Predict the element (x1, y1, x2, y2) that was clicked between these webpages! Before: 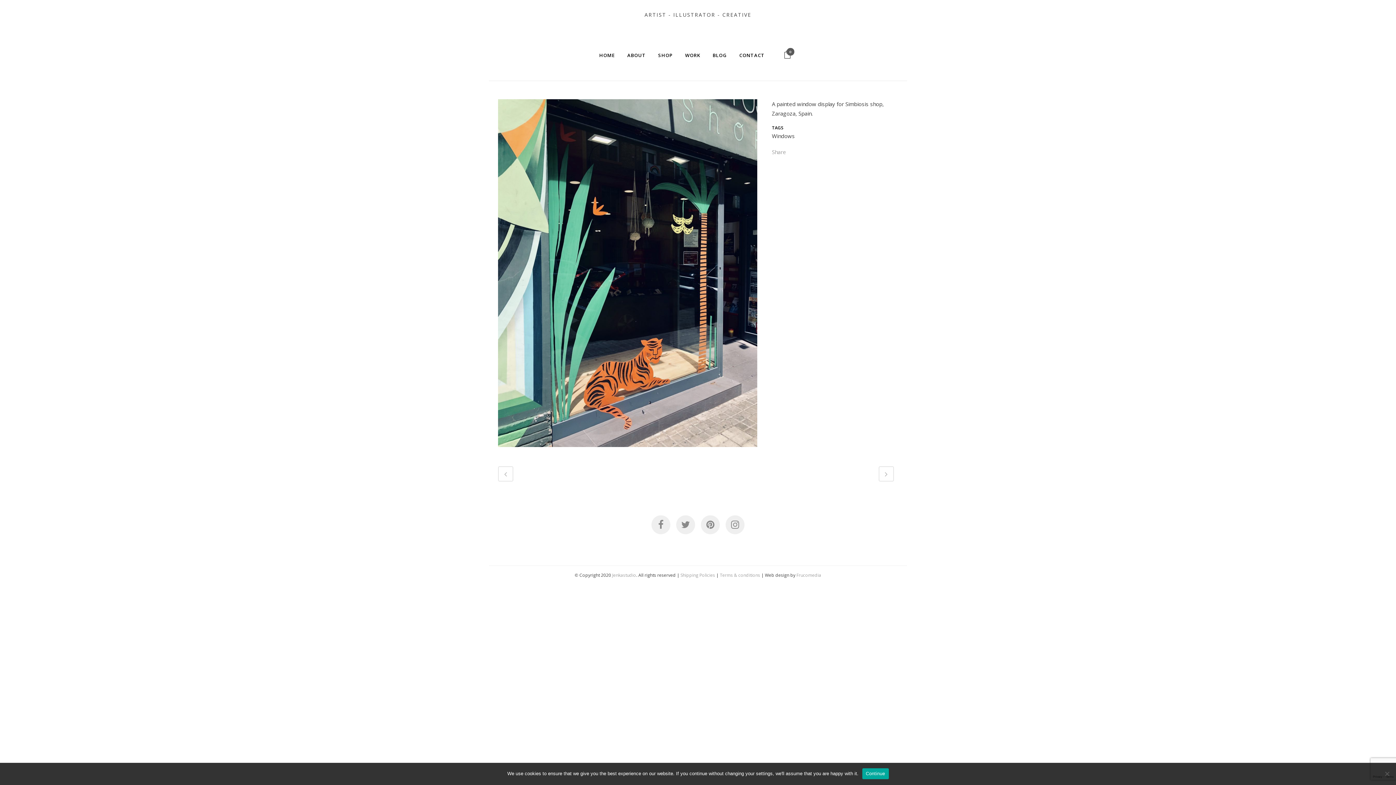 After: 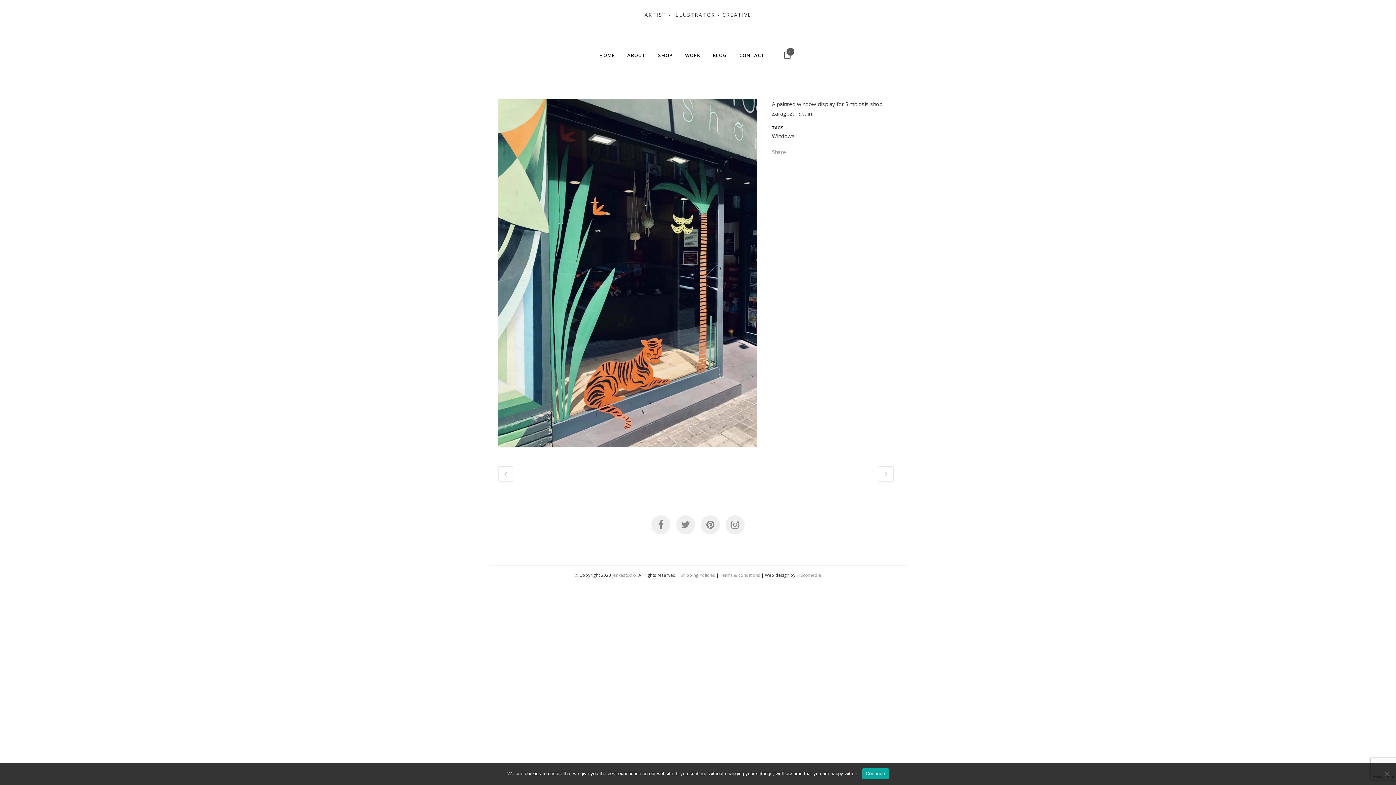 Action: bbox: (674, 520, 697, 528)